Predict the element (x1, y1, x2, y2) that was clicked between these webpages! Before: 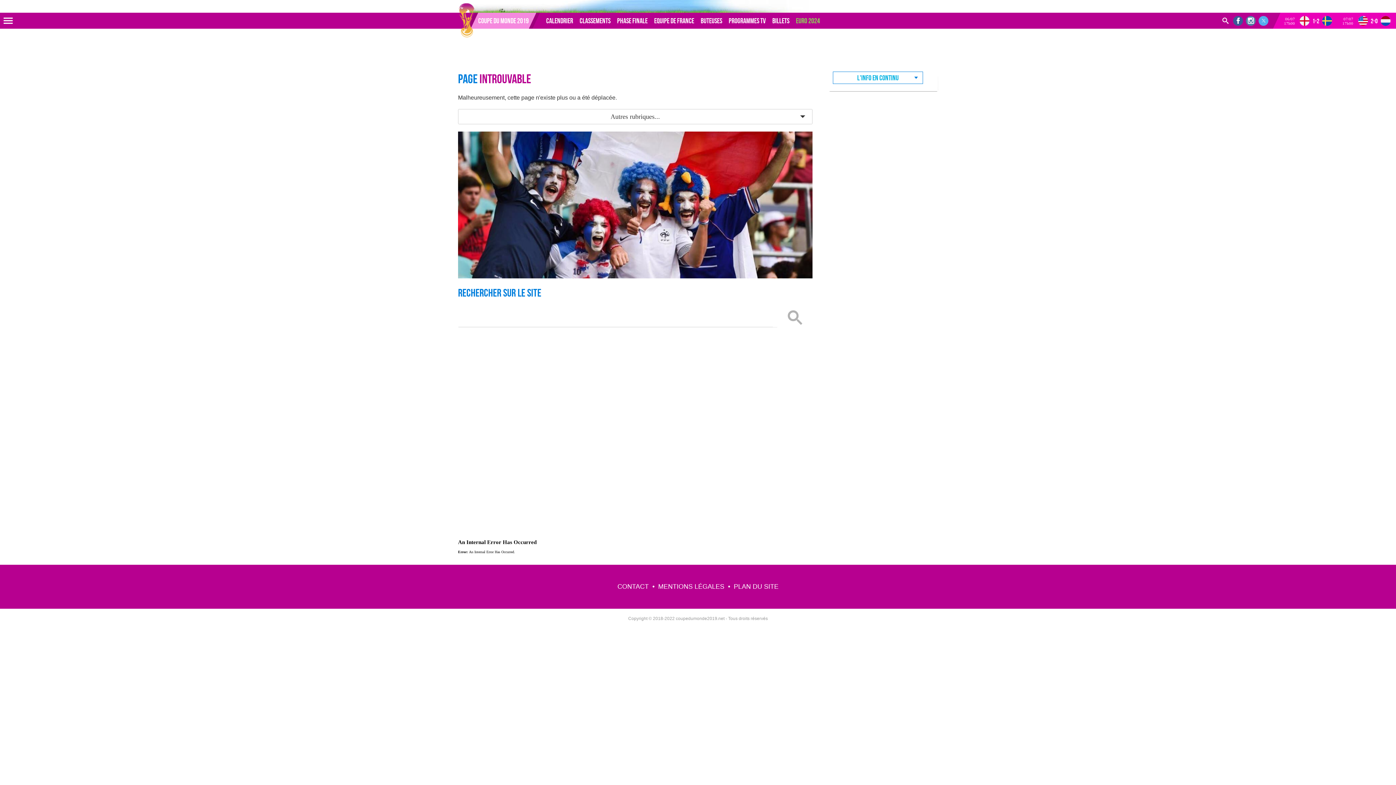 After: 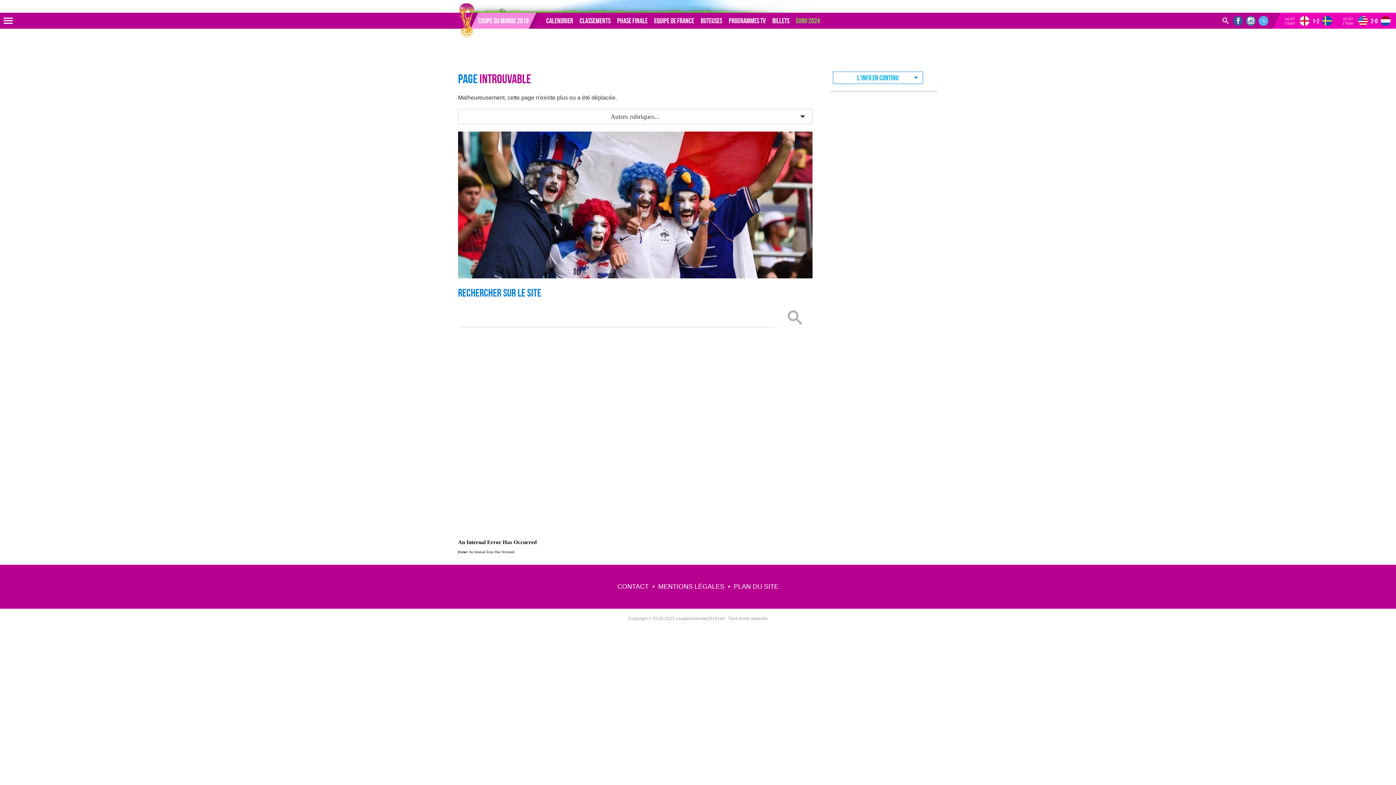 Action: bbox: (1220, 15, 1230, 25)